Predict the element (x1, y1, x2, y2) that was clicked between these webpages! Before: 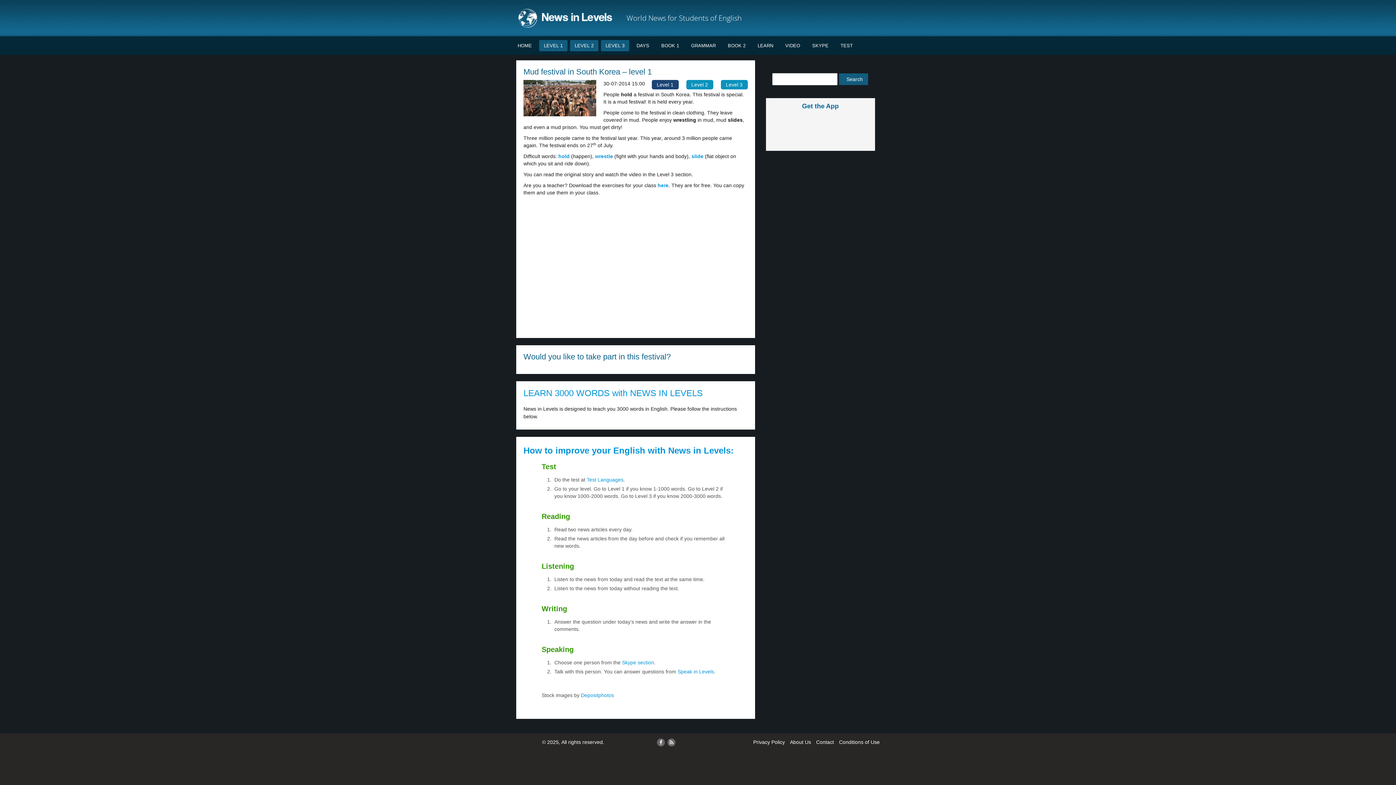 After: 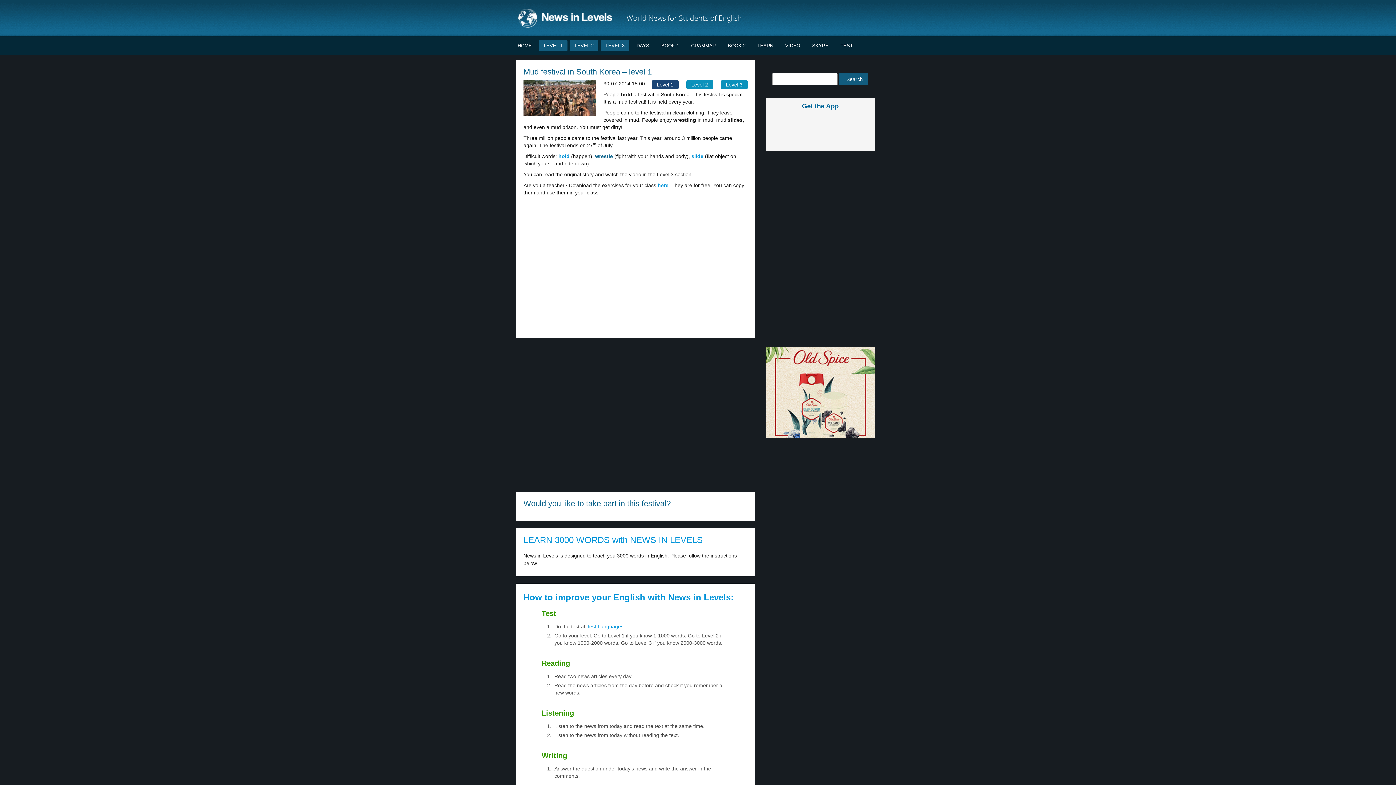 Action: label: wrestle bbox: (595, 153, 613, 159)